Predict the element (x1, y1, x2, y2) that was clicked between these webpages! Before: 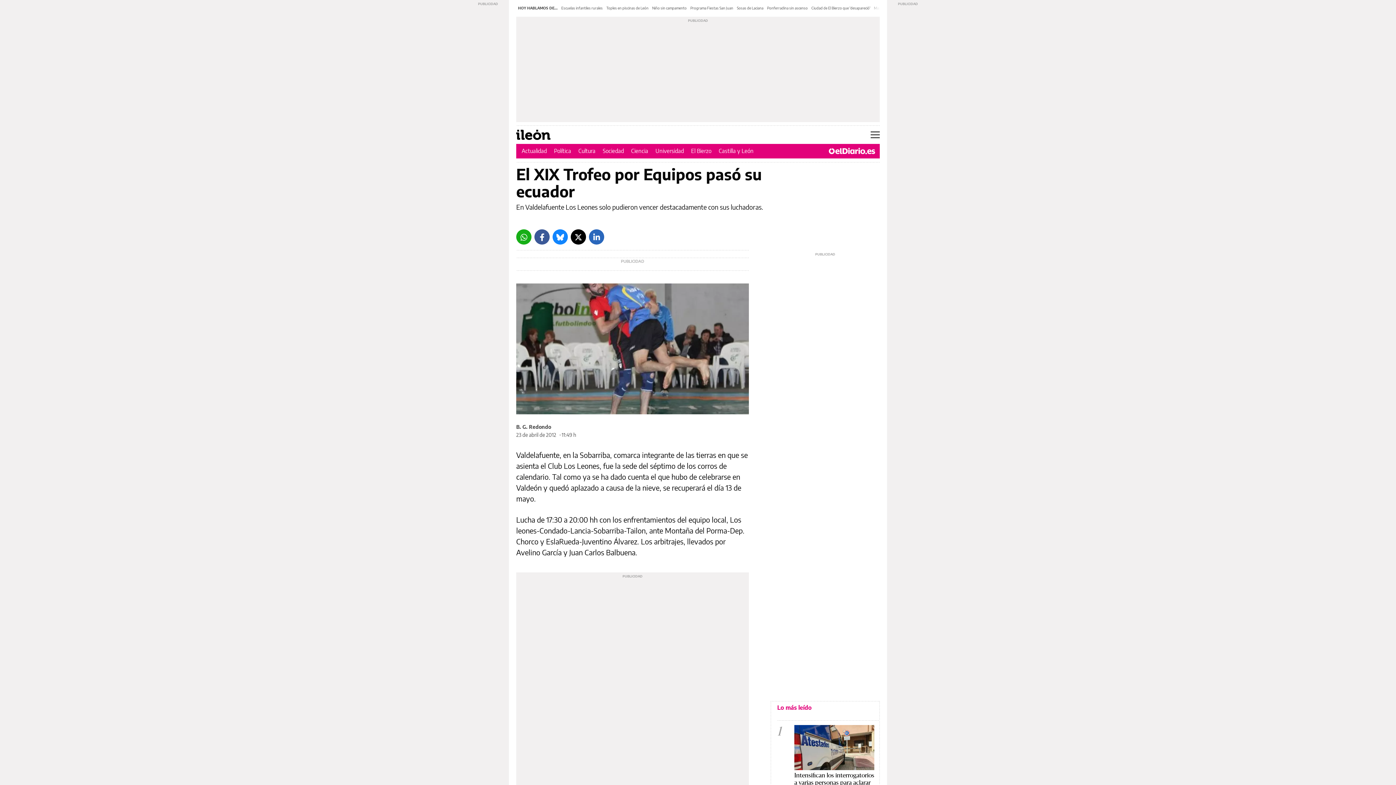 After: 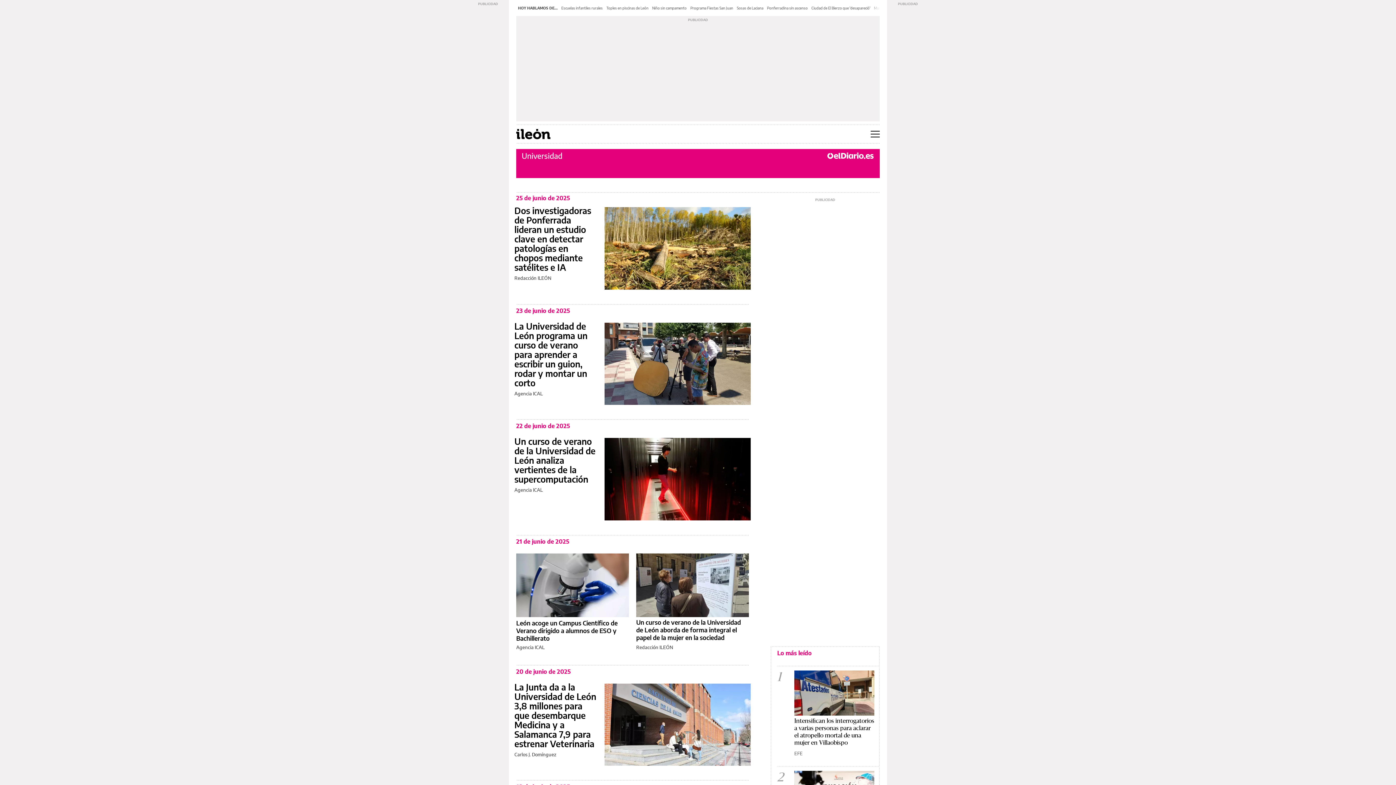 Action: label: Universidad bbox: (655, 147, 684, 154)